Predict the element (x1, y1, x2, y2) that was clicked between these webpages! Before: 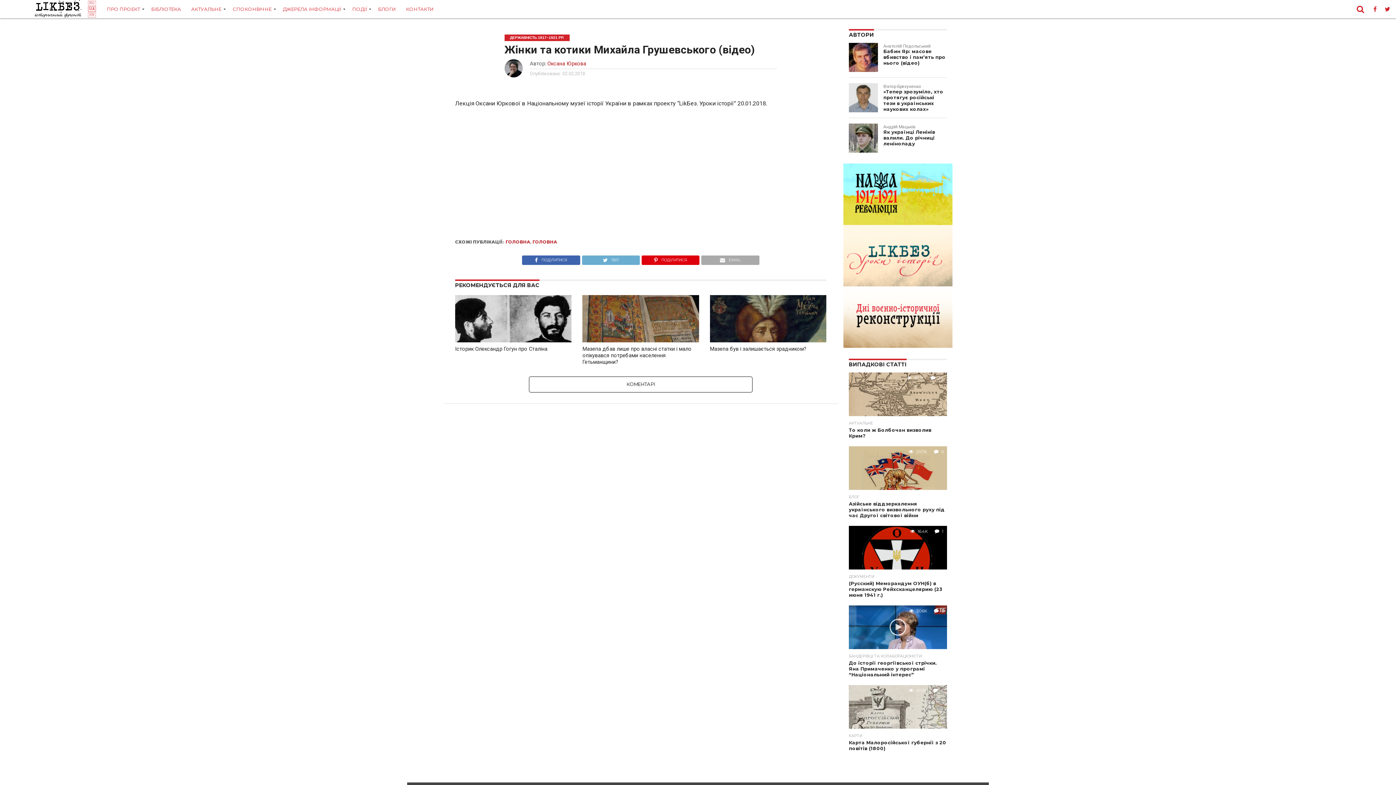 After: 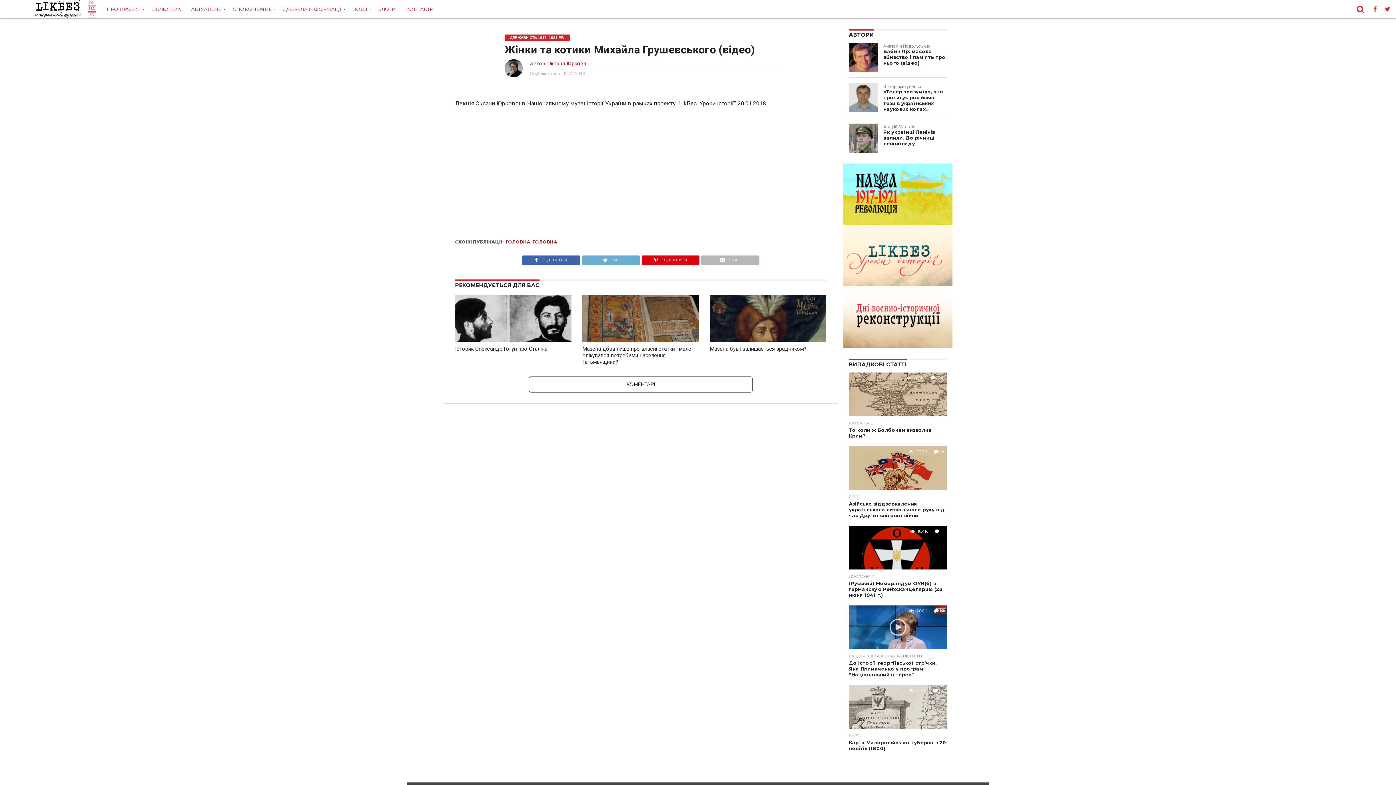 Action: label: EMAIL bbox: (701, 254, 759, 261)